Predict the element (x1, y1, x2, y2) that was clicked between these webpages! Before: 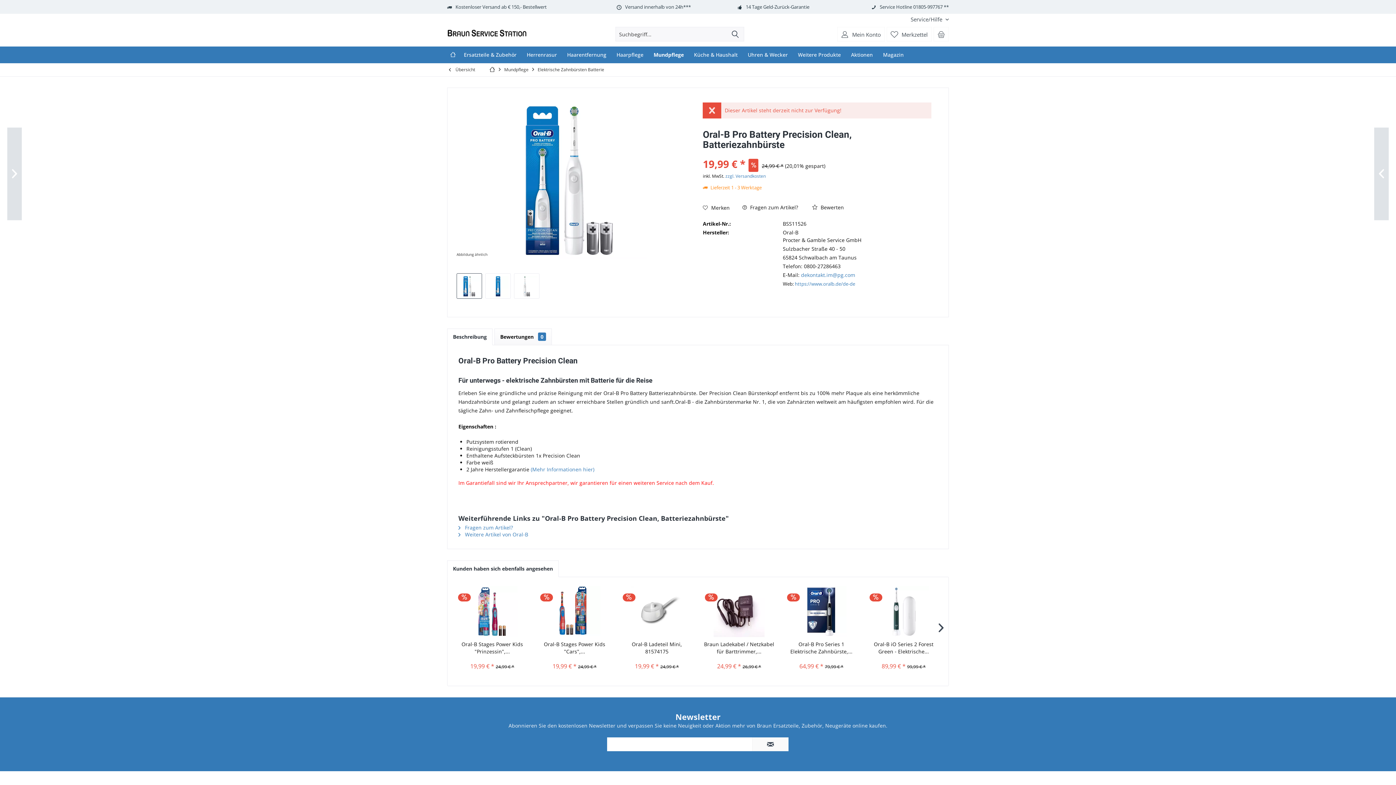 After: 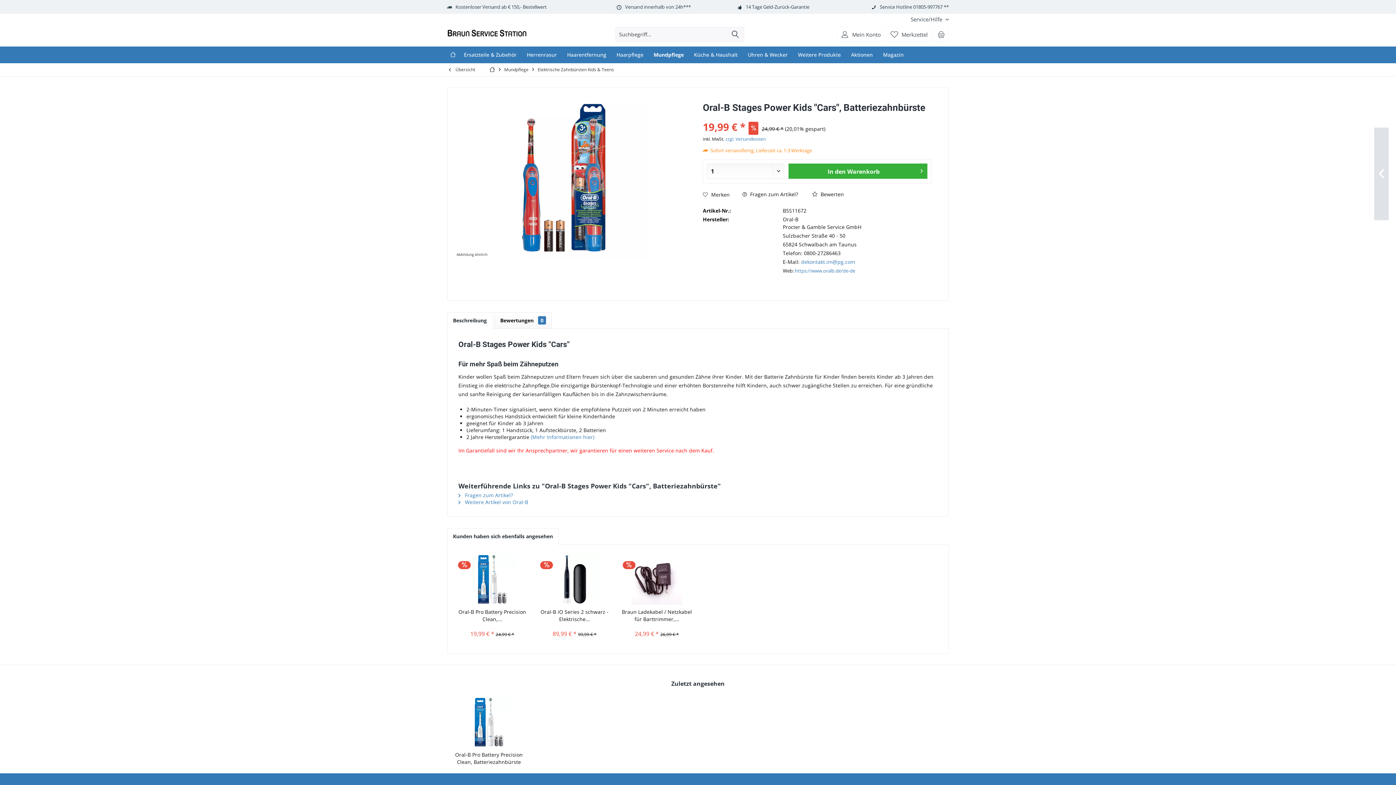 Action: bbox: (539, 586, 610, 637)